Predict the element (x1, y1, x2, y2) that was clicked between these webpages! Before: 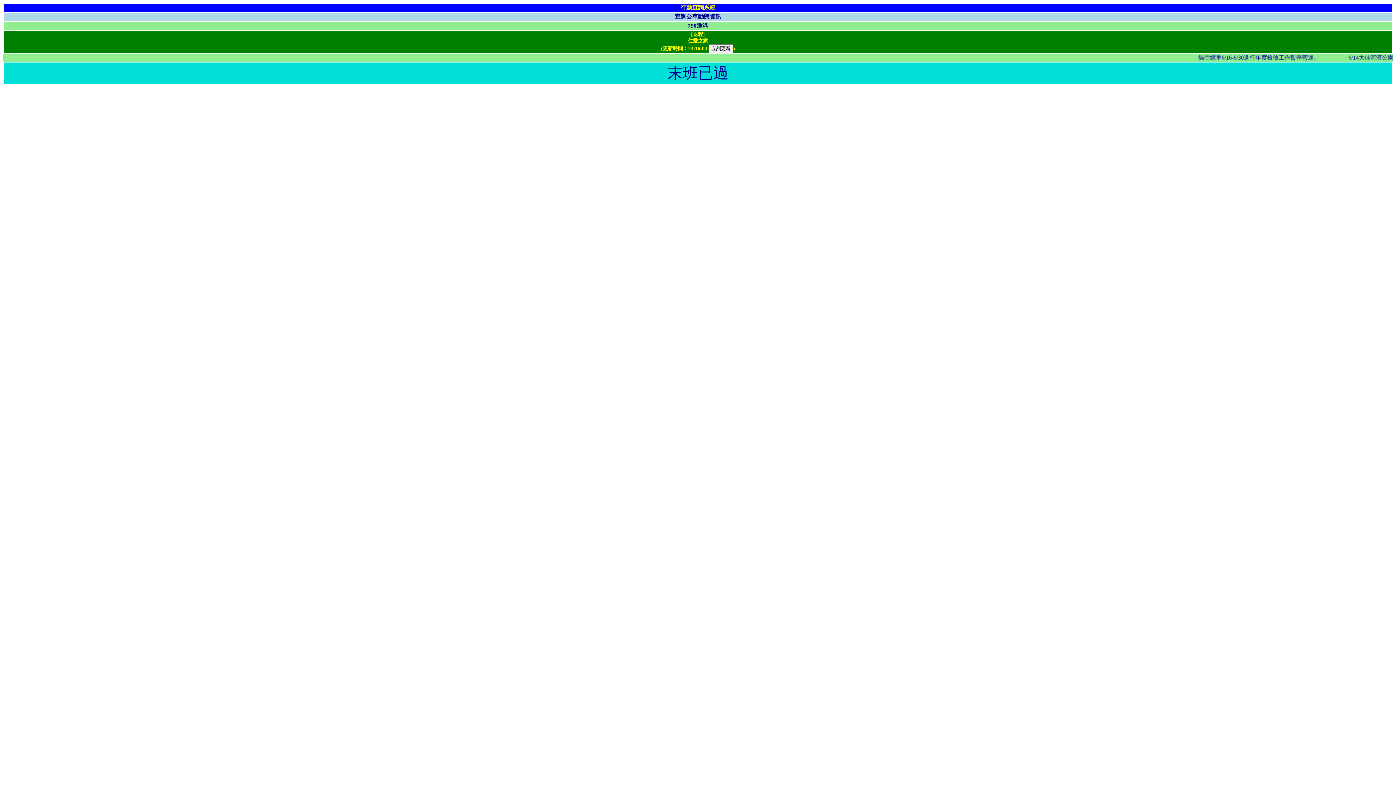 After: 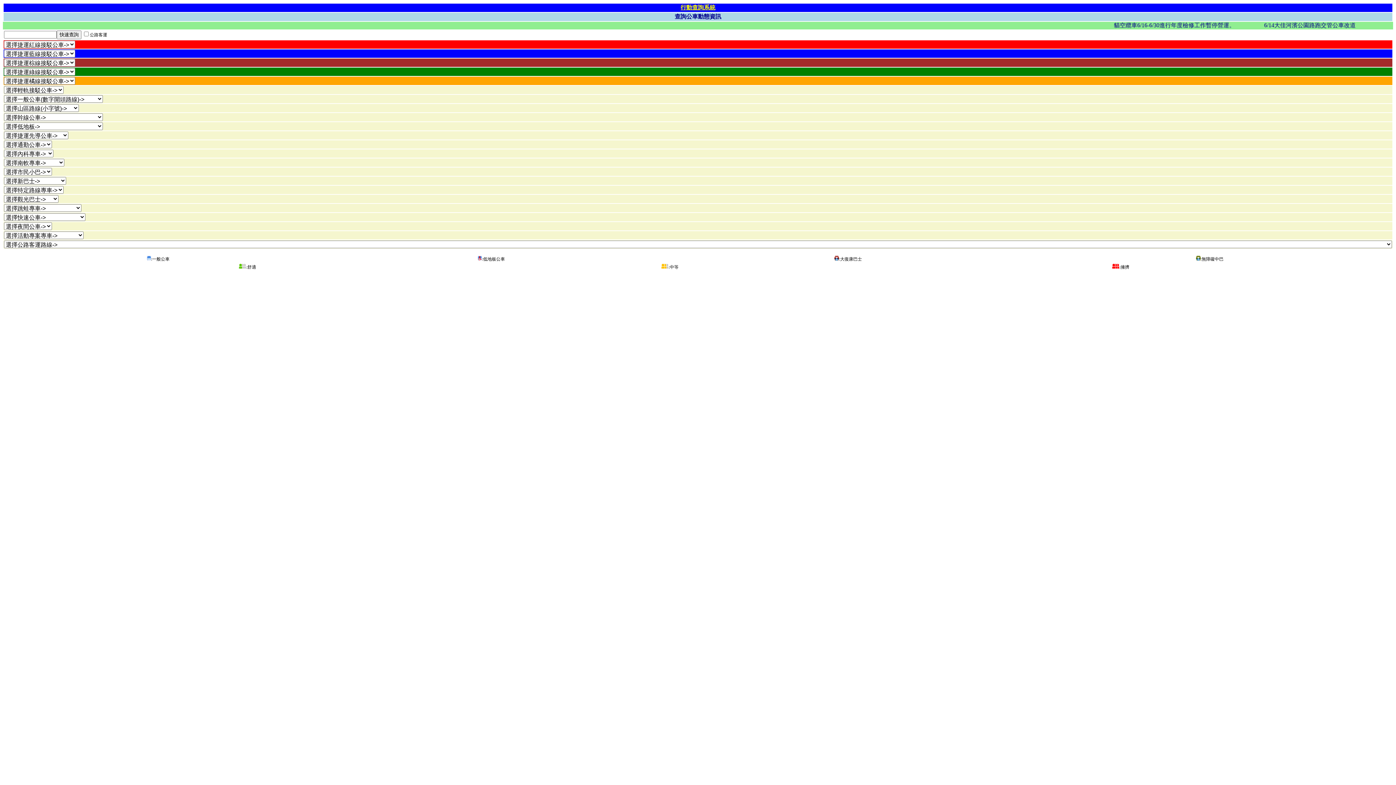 Action: bbox: (674, 13, 721, 19) label: 查詢公車動態資訊